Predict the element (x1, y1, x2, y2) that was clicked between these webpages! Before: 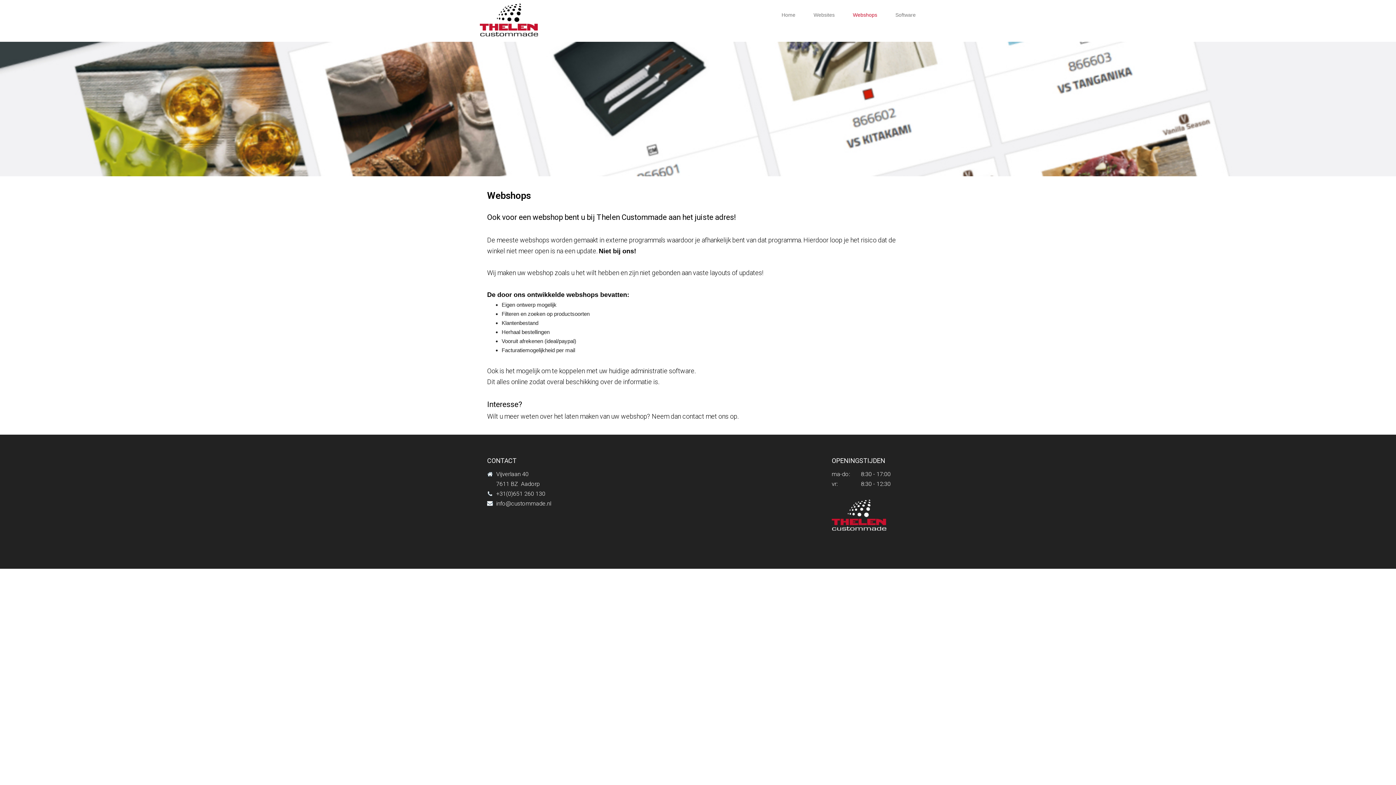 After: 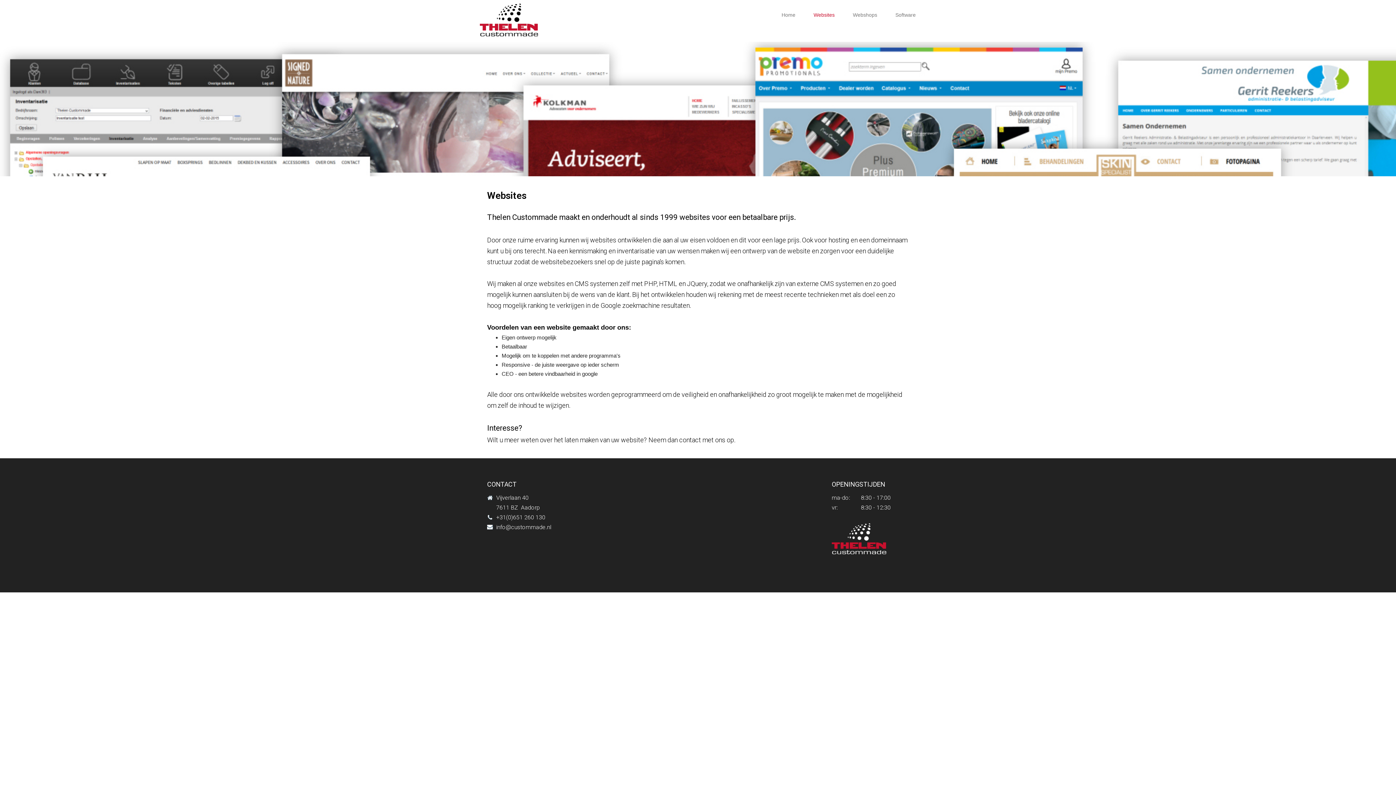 Action: bbox: (813, 12, 834, 17) label: Websites